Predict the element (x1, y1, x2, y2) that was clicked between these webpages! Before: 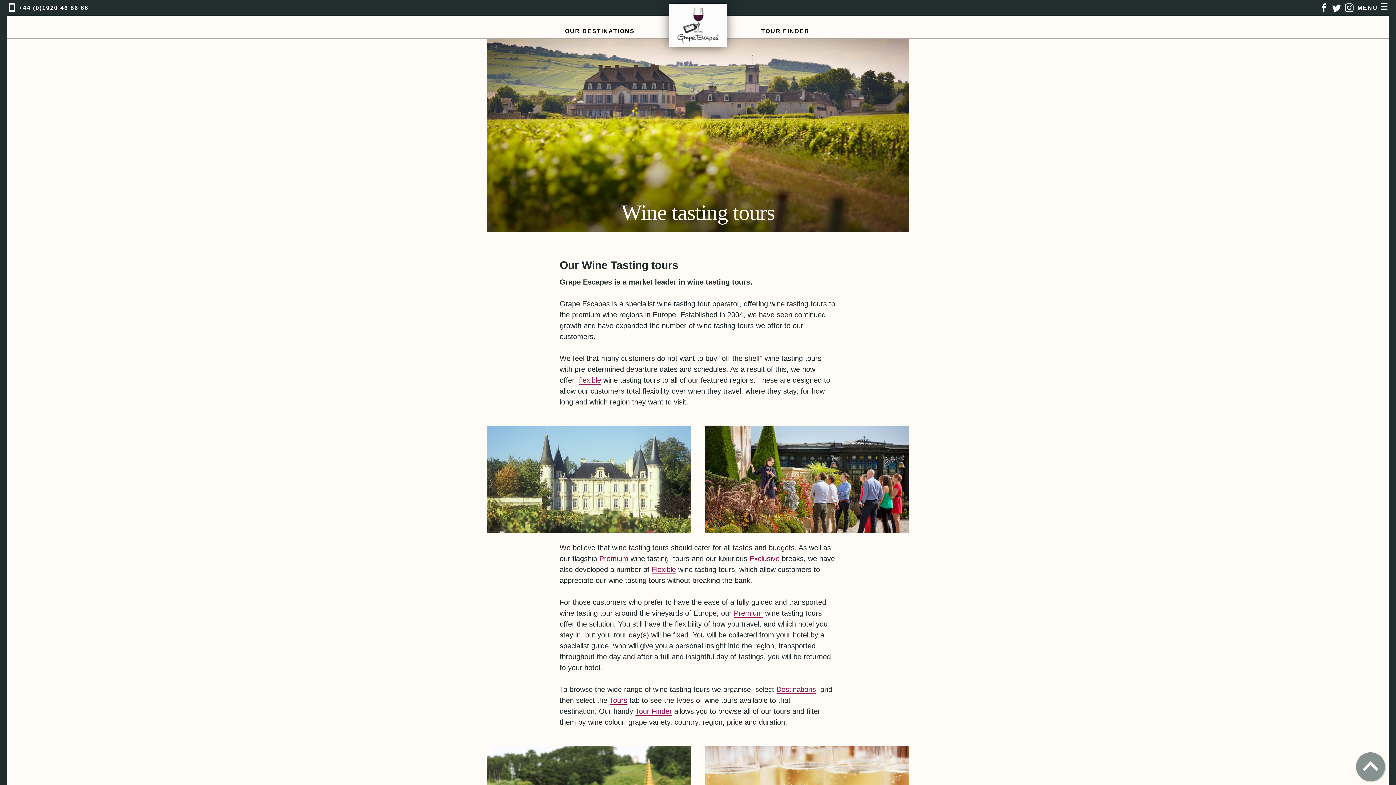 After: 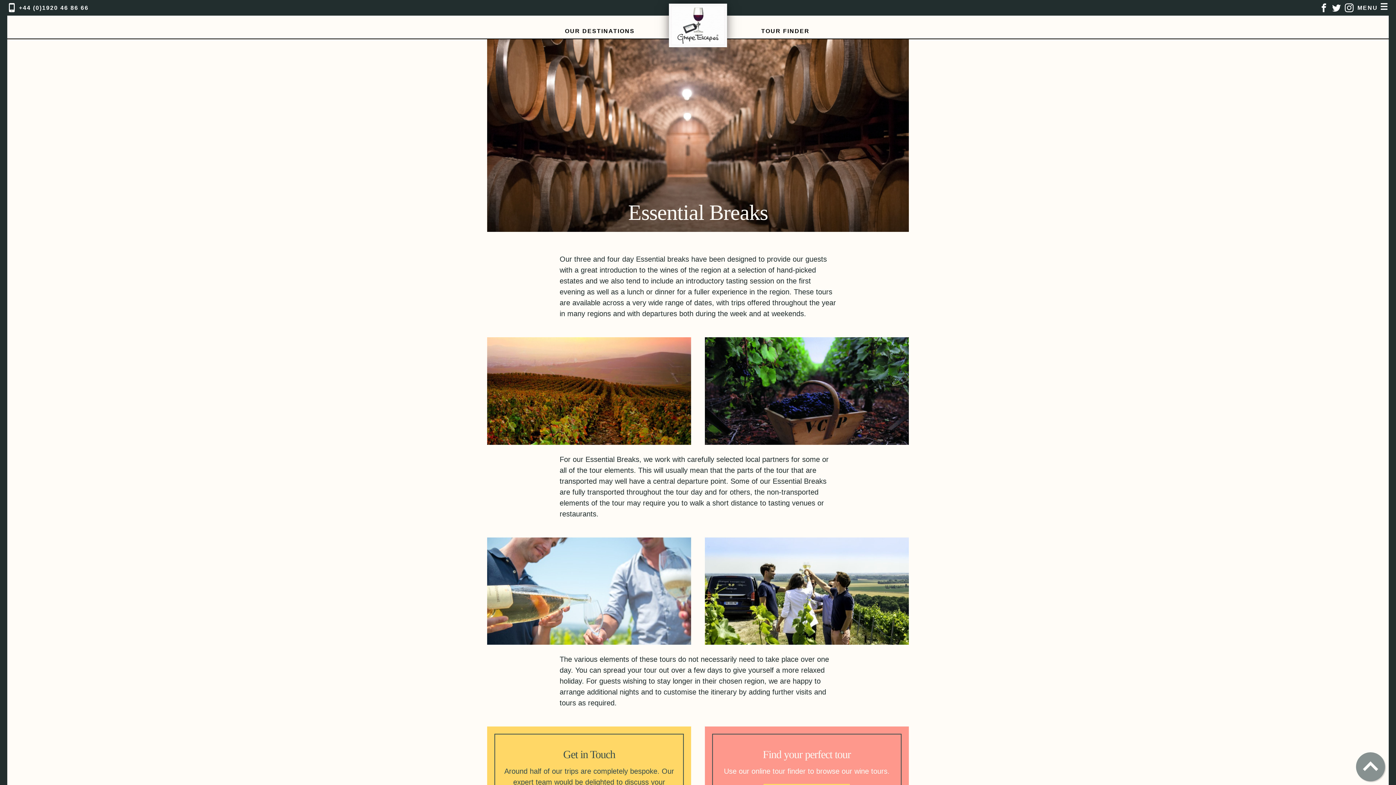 Action: bbox: (651, 565, 676, 574) label: Flexible